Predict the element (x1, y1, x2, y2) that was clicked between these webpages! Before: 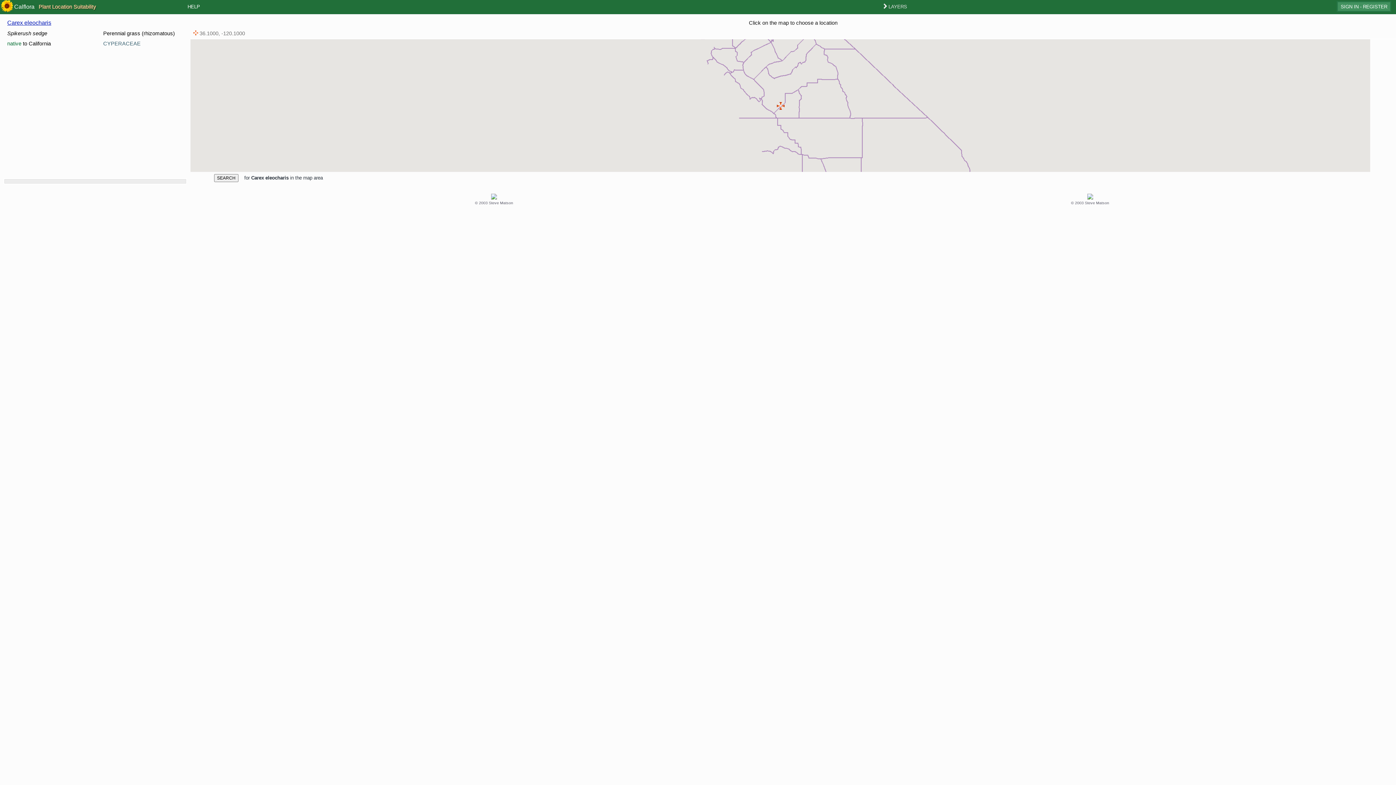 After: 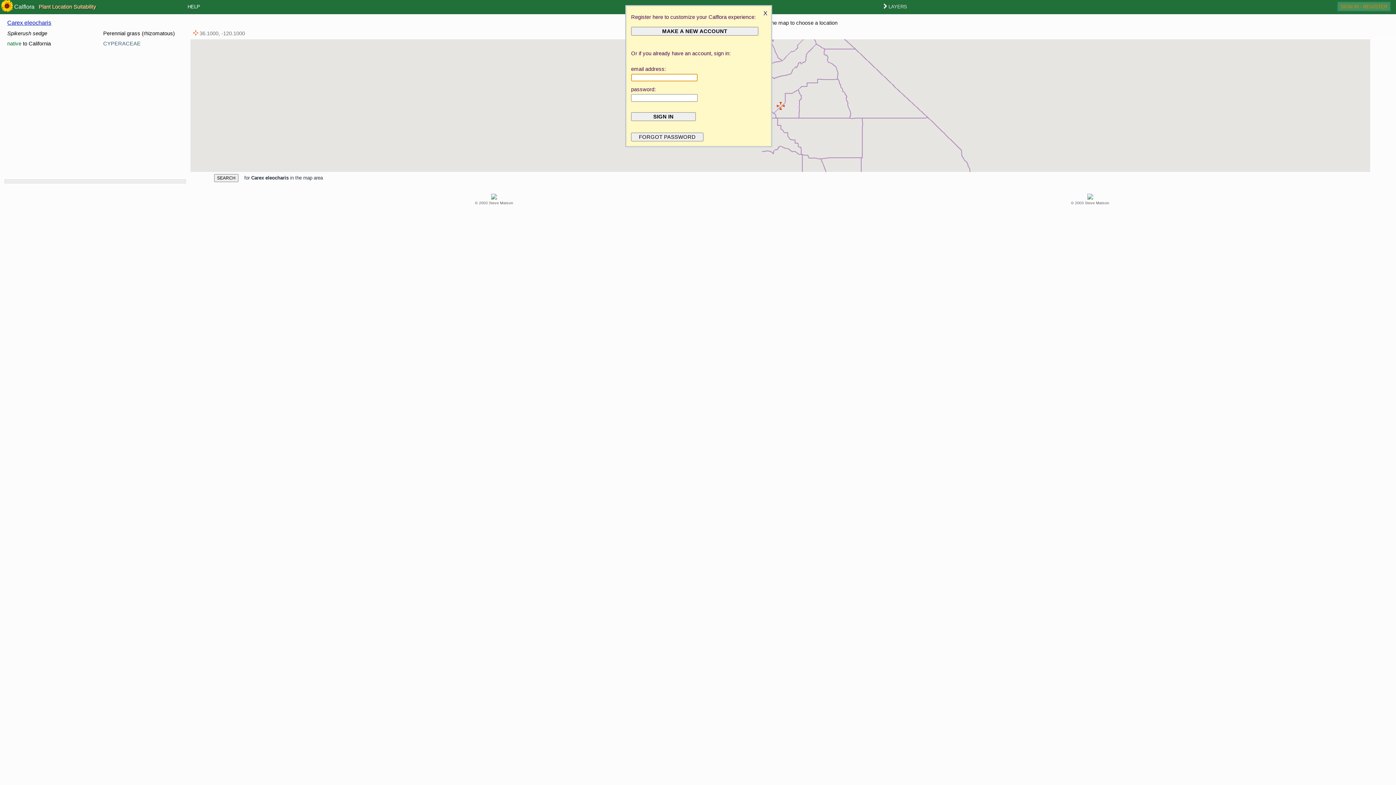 Action: bbox: (1337, 1, 1391, 12) label: SIGN IN - REGISTER